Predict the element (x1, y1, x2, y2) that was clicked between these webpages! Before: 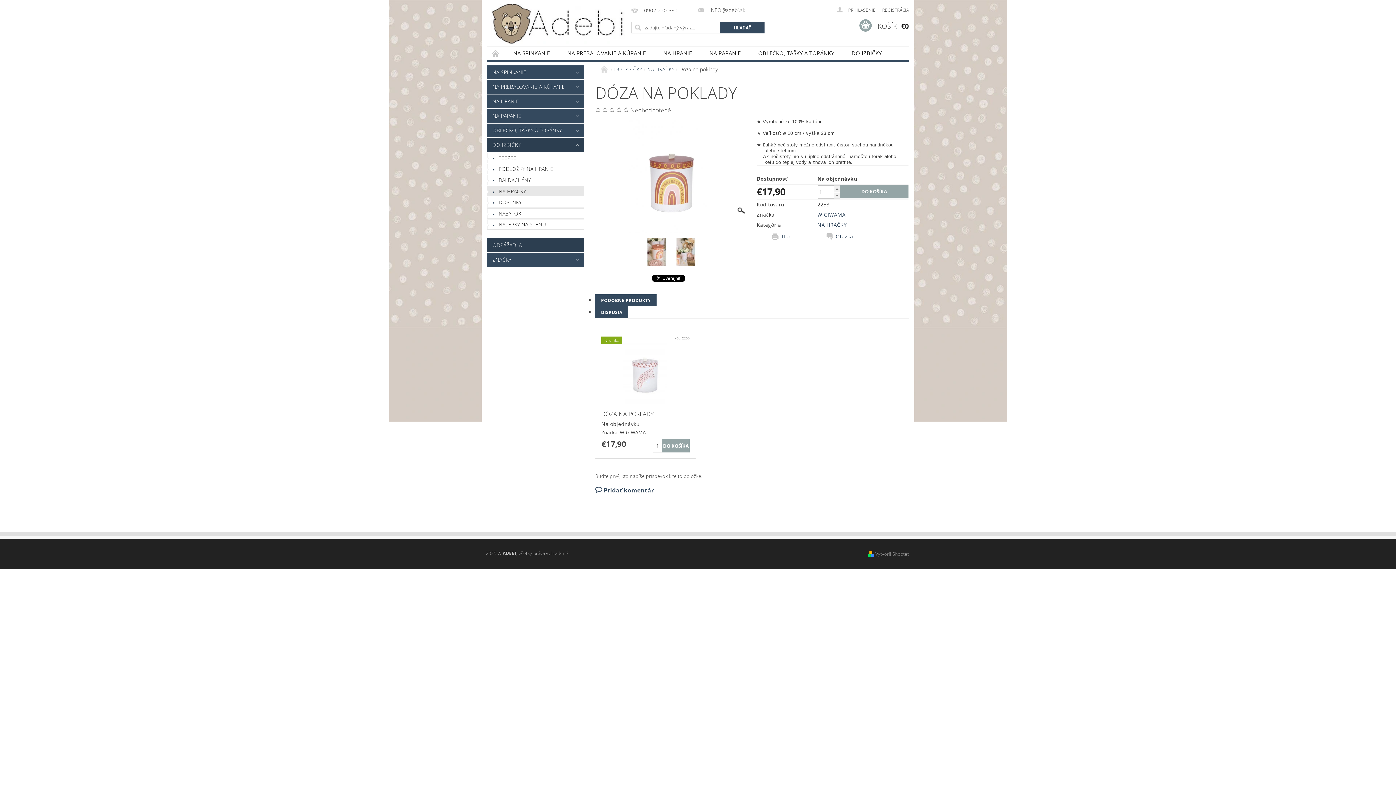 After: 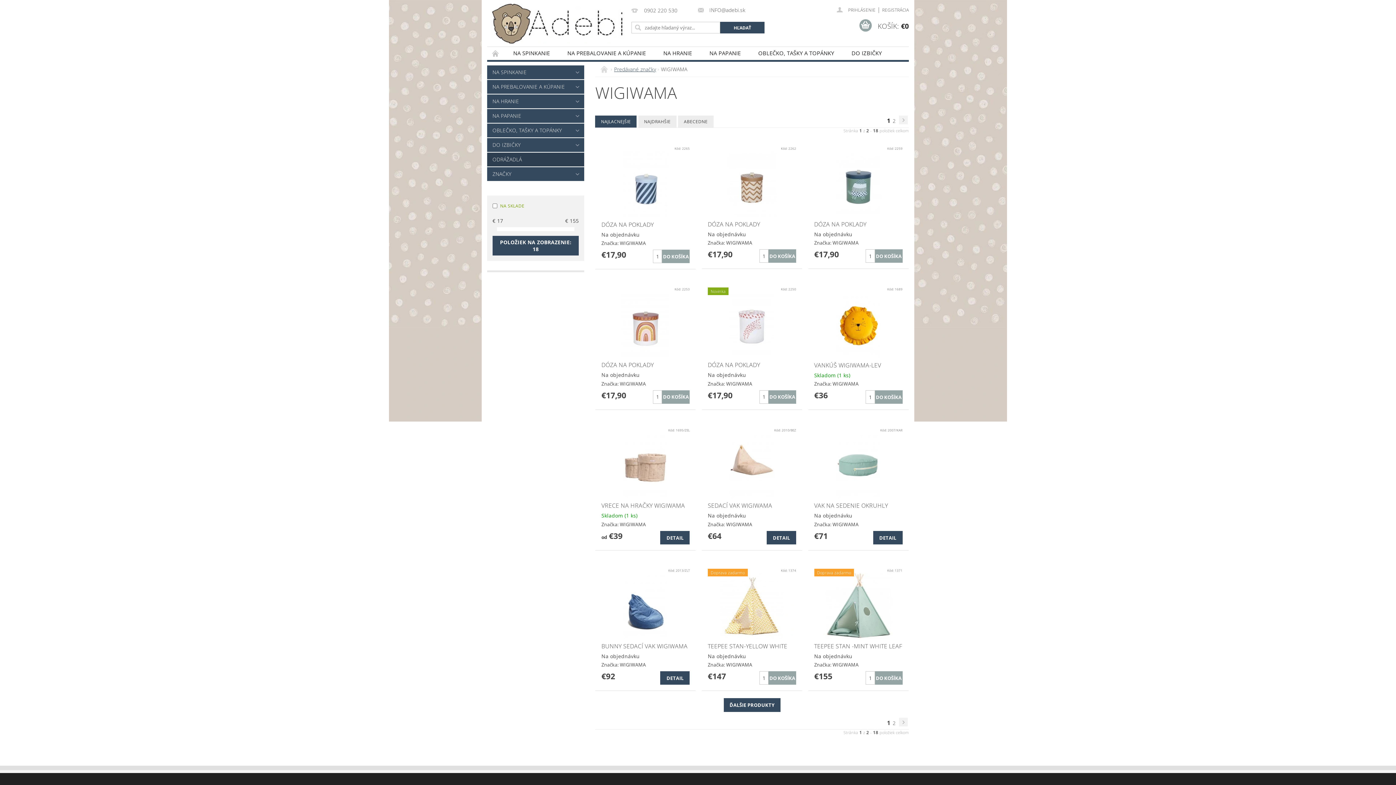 Action: label: WIGIWAMA bbox: (817, 211, 845, 218)